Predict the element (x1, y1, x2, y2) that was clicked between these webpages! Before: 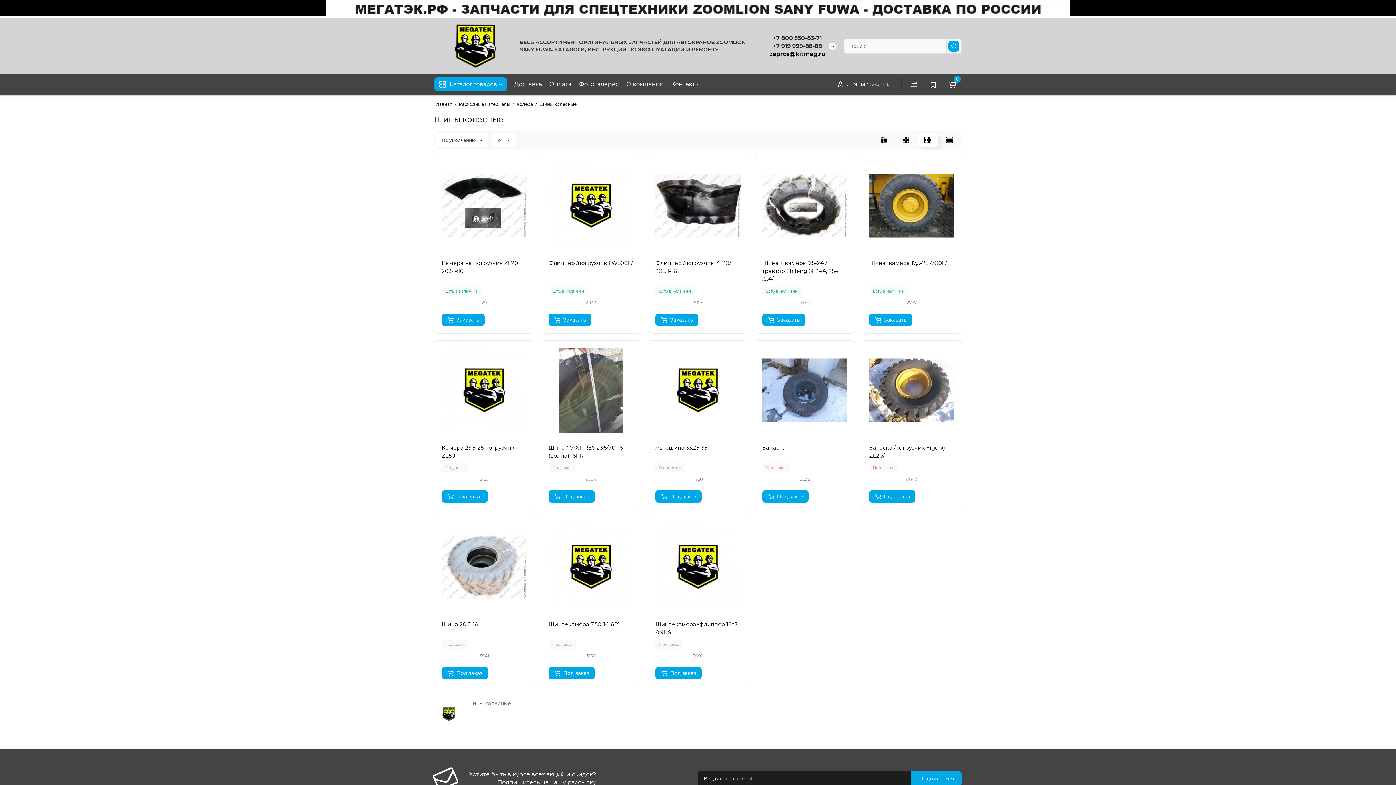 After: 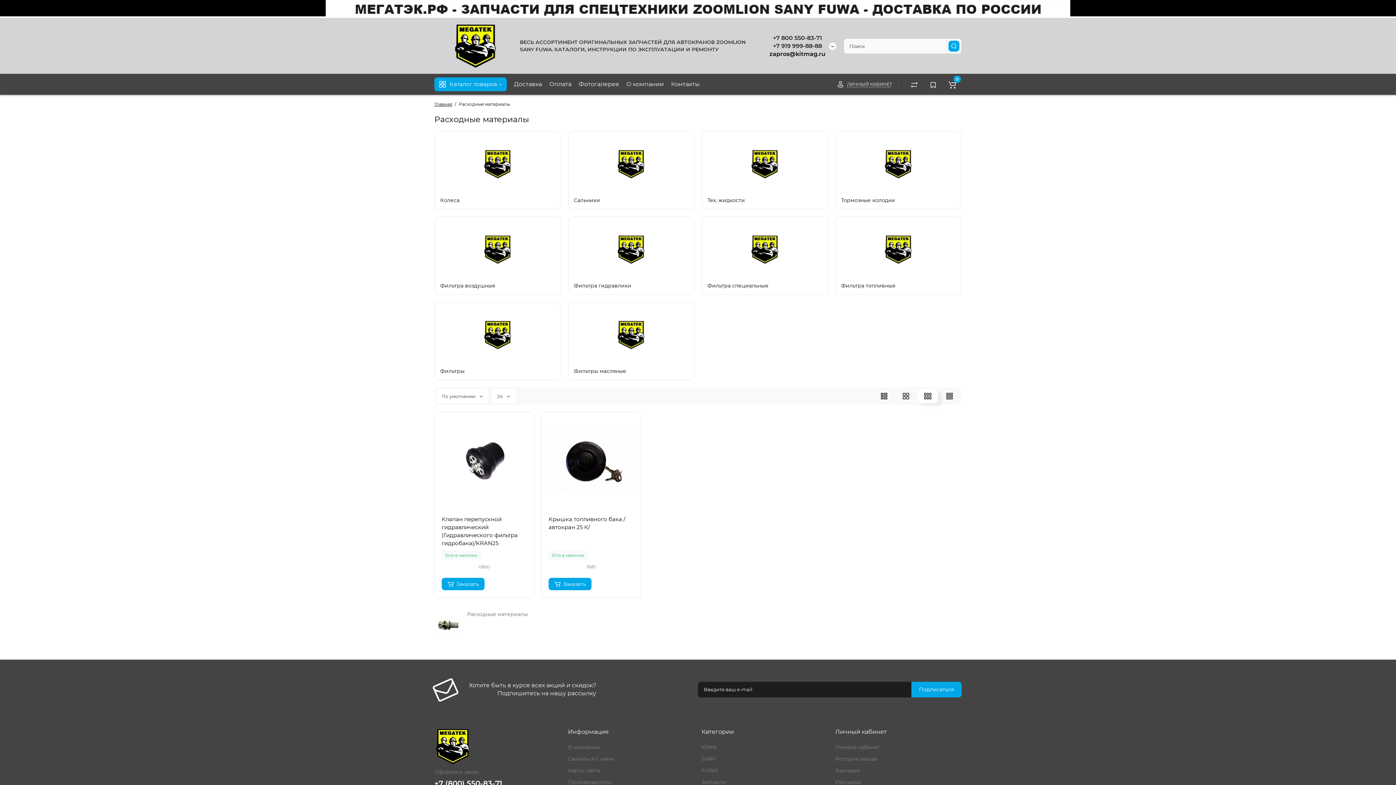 Action: label: Расходные материалы bbox: (458, 101, 510, 106)